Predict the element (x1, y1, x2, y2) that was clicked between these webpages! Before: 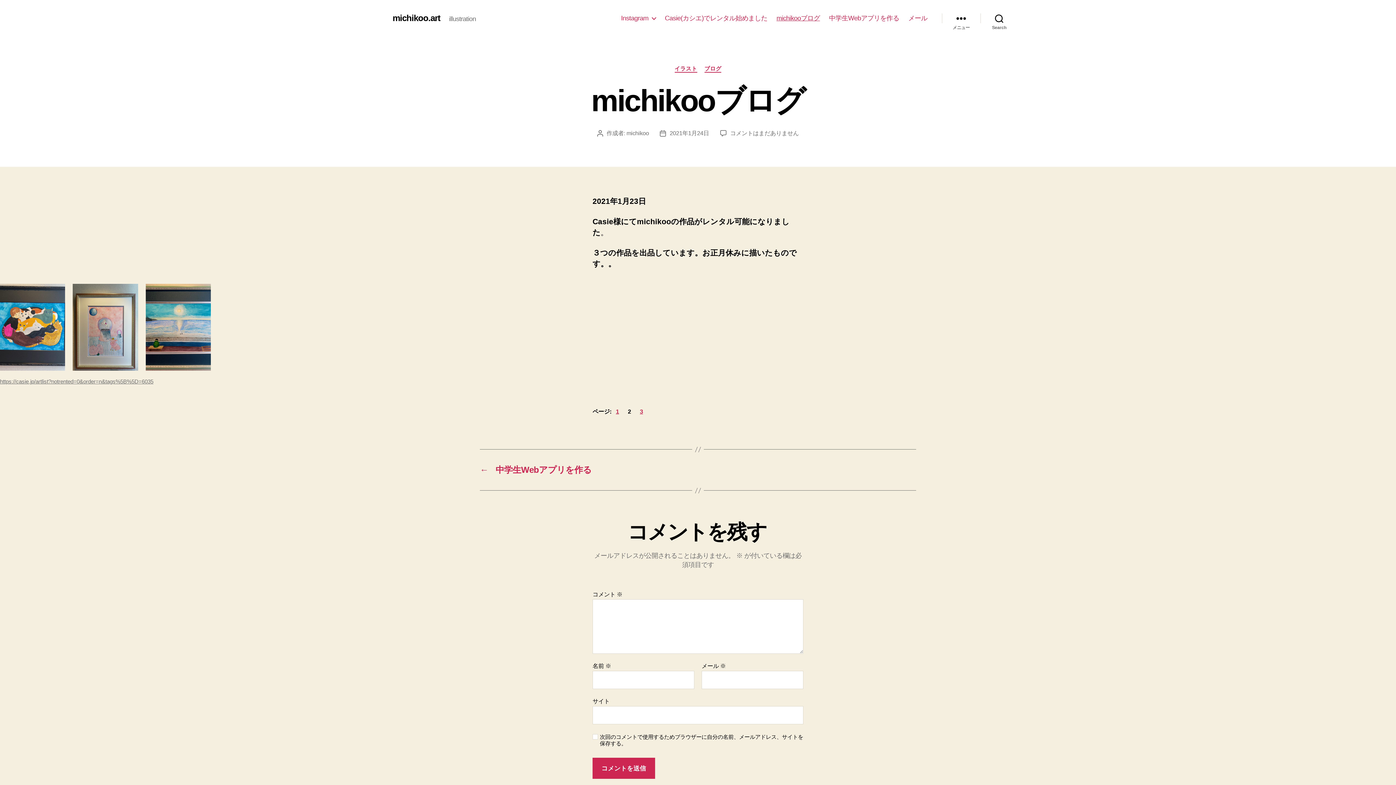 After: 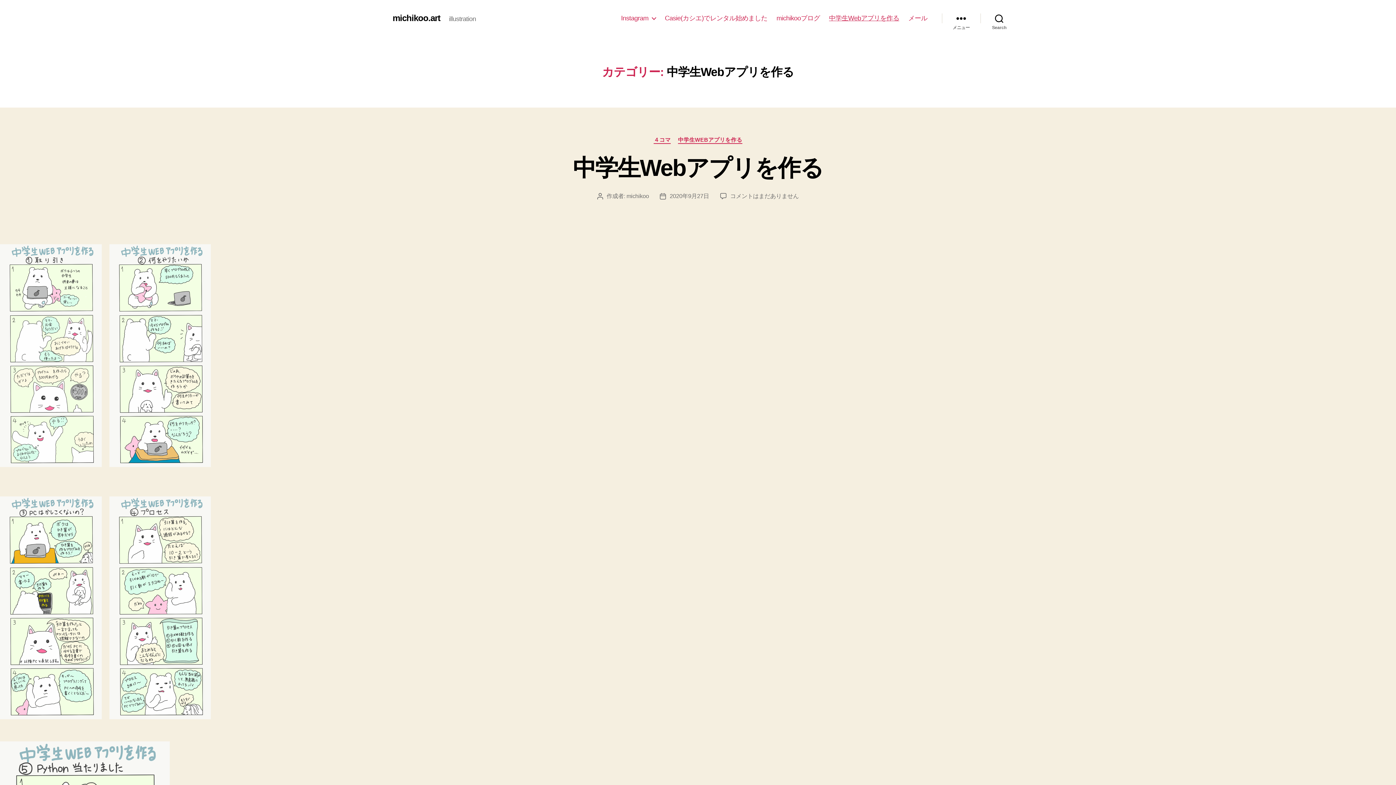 Action: label: 中学生Webアプリを作る bbox: (829, 14, 899, 22)